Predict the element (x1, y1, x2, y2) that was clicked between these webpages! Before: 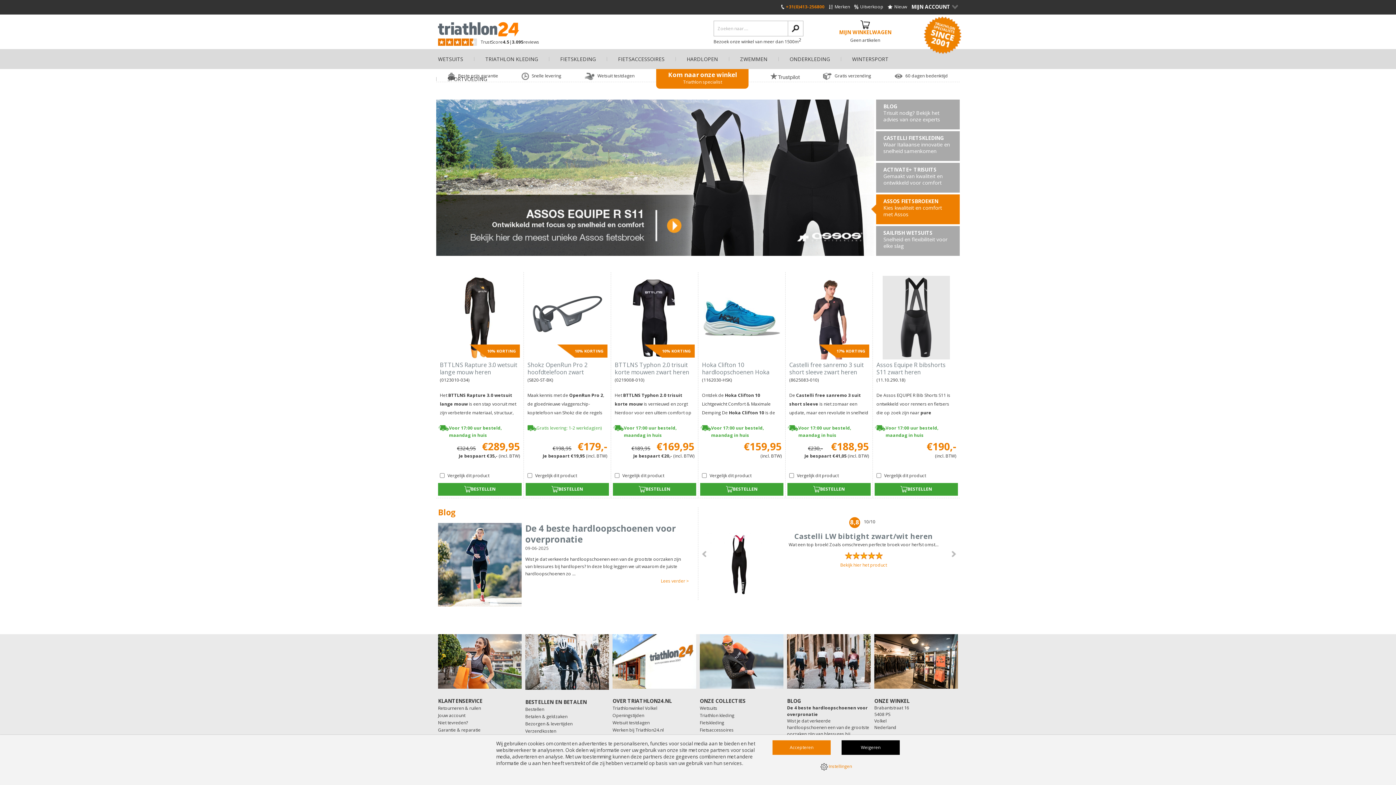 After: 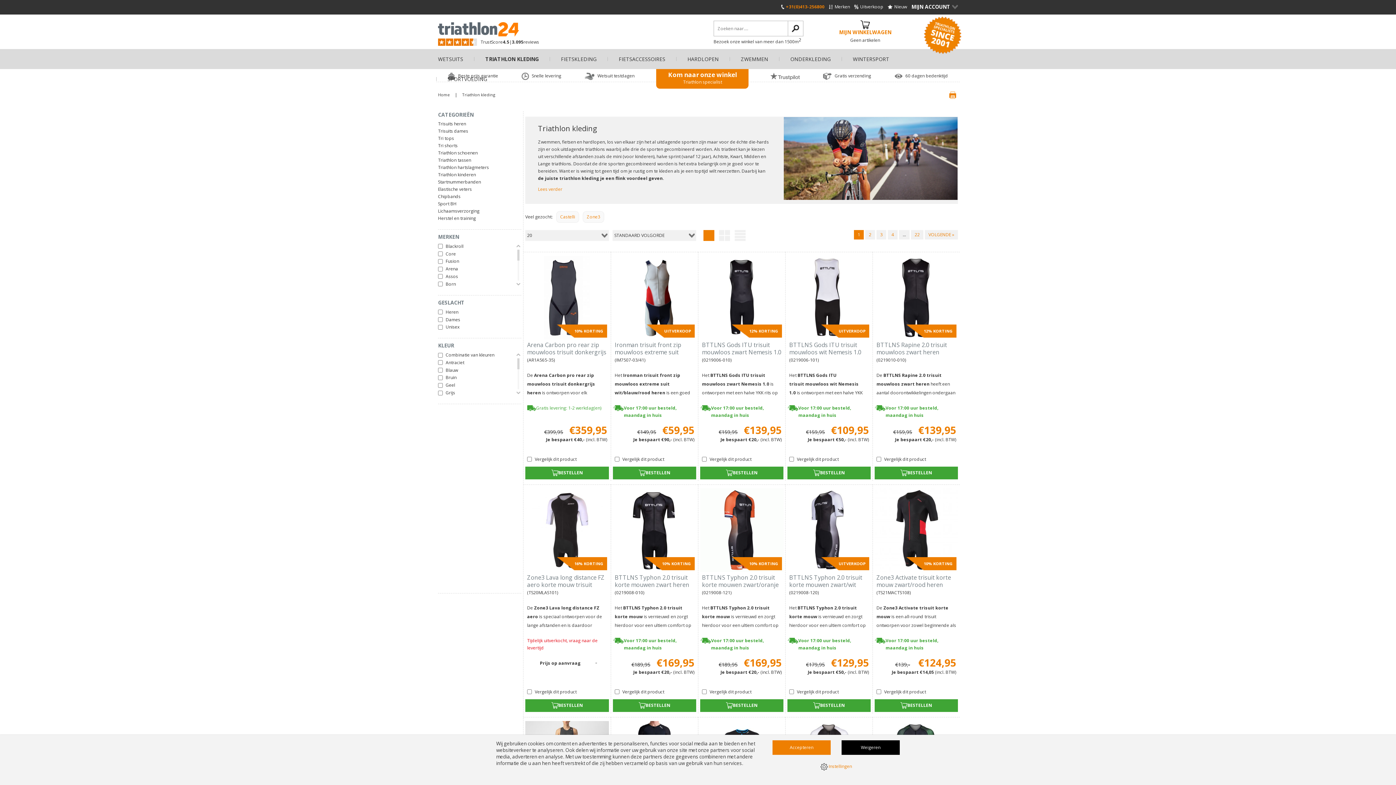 Action: label: Triathlon kleding bbox: (700, 712, 783, 719)